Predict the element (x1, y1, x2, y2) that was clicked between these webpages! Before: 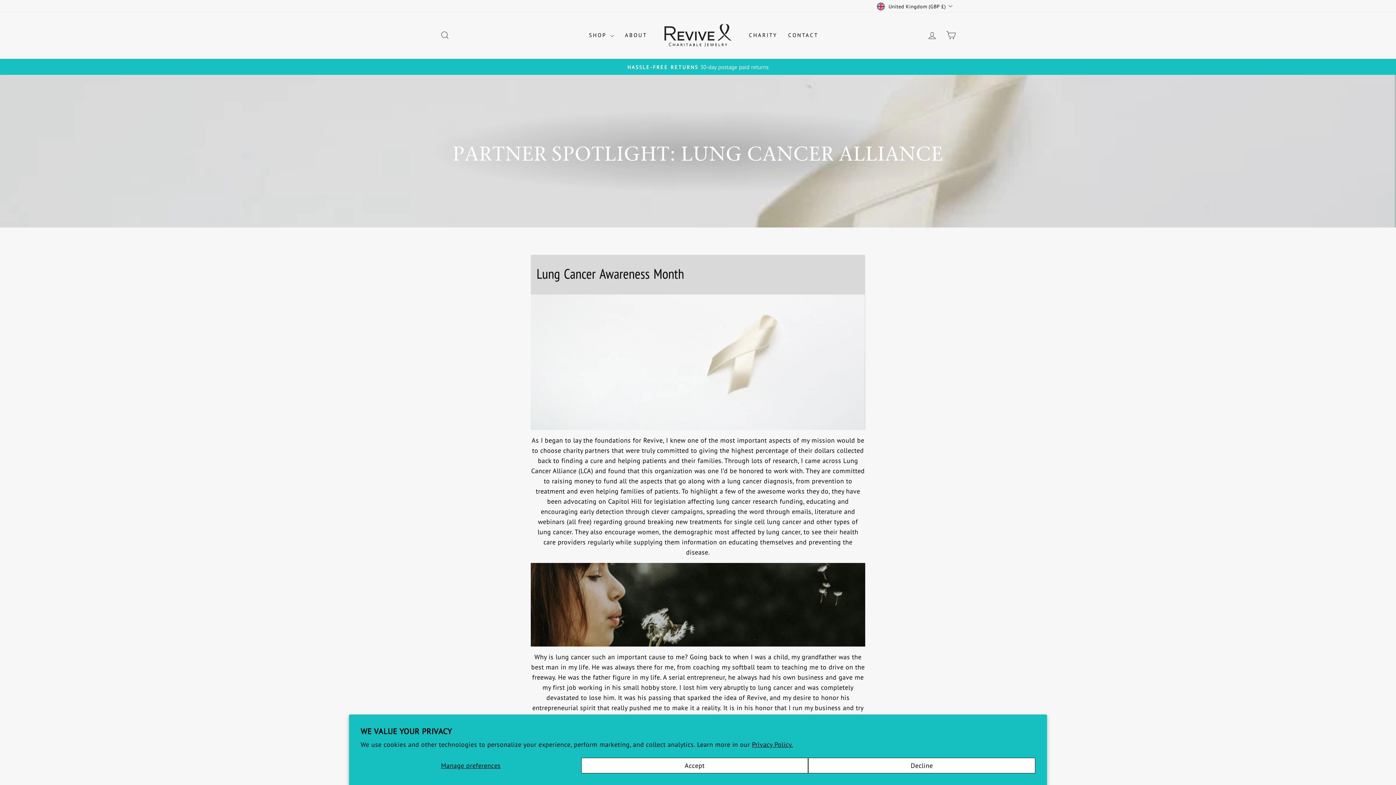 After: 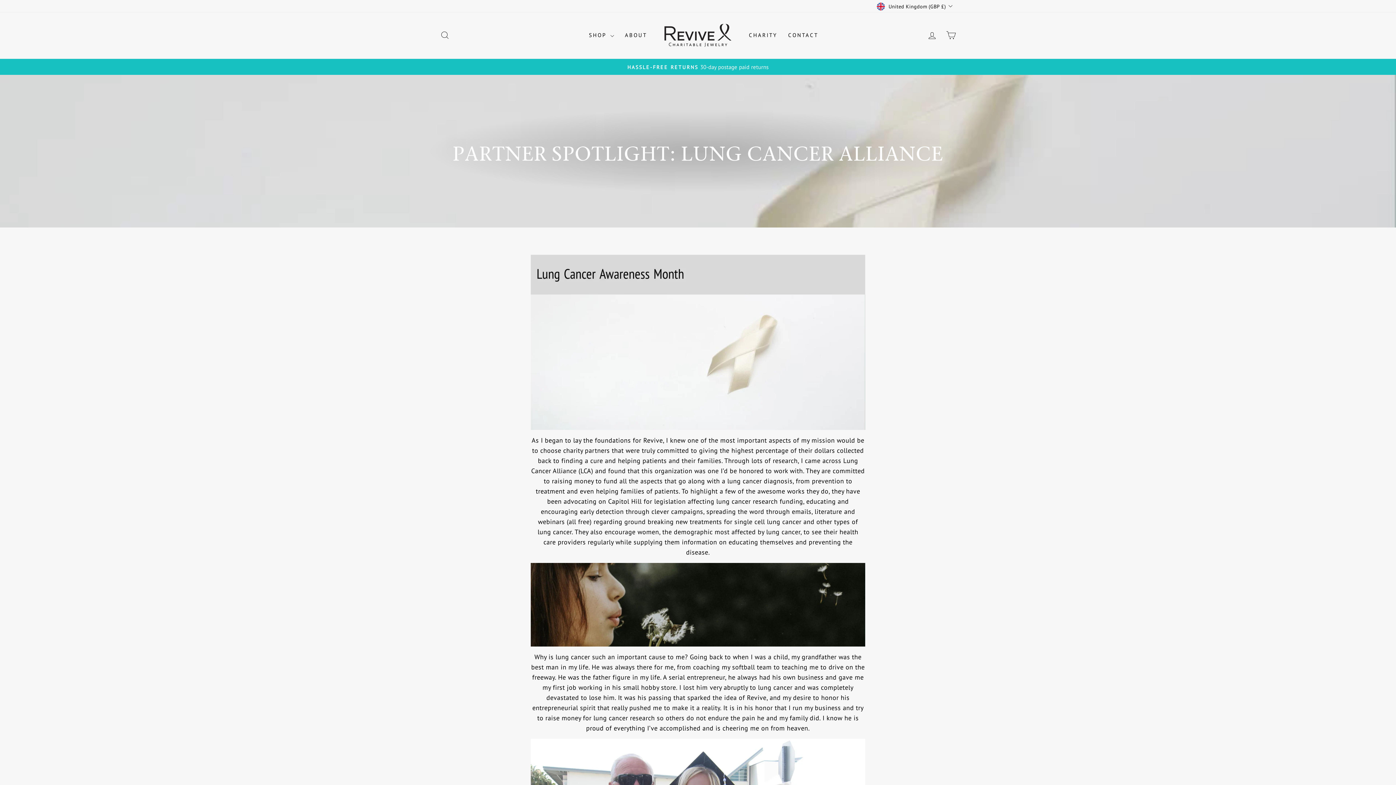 Action: bbox: (808, 758, 1035, 773) label: Decline